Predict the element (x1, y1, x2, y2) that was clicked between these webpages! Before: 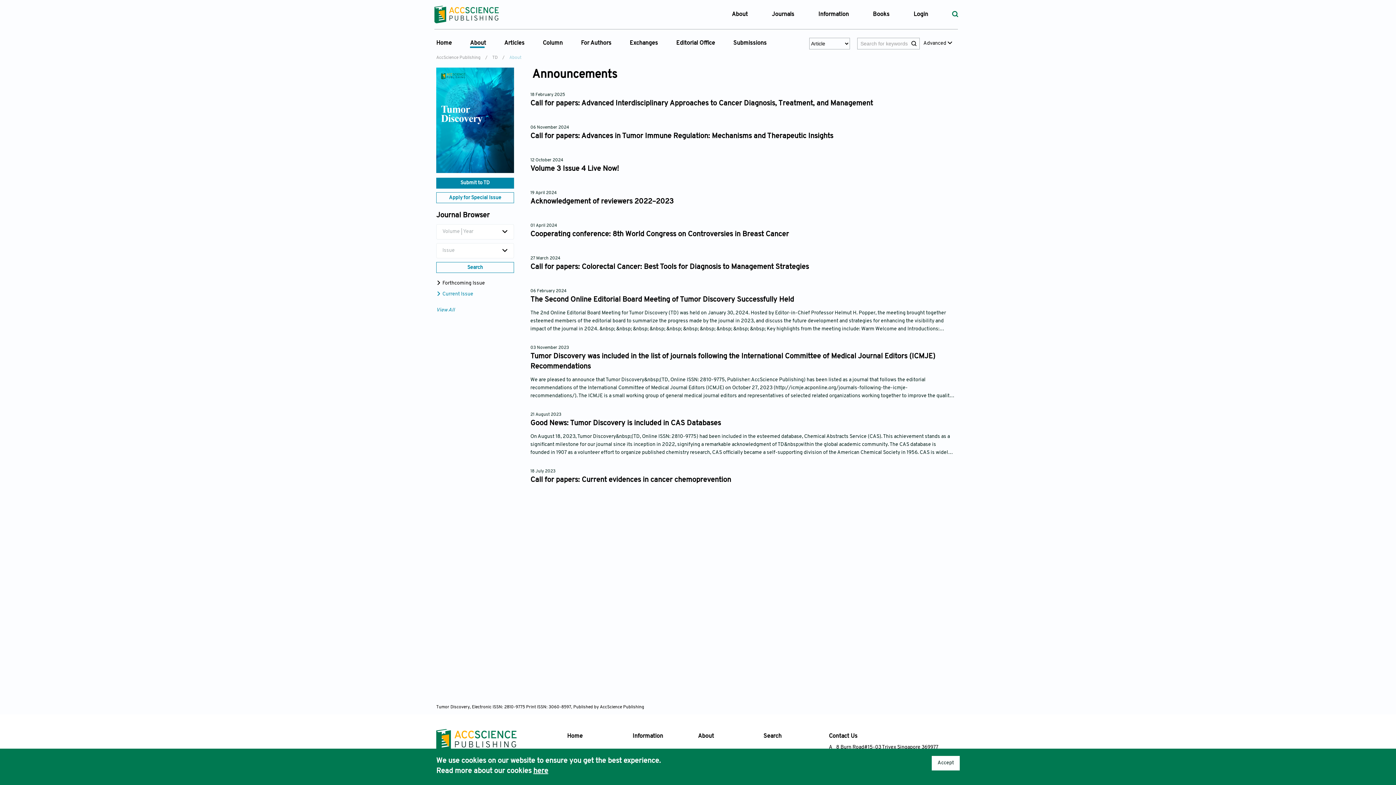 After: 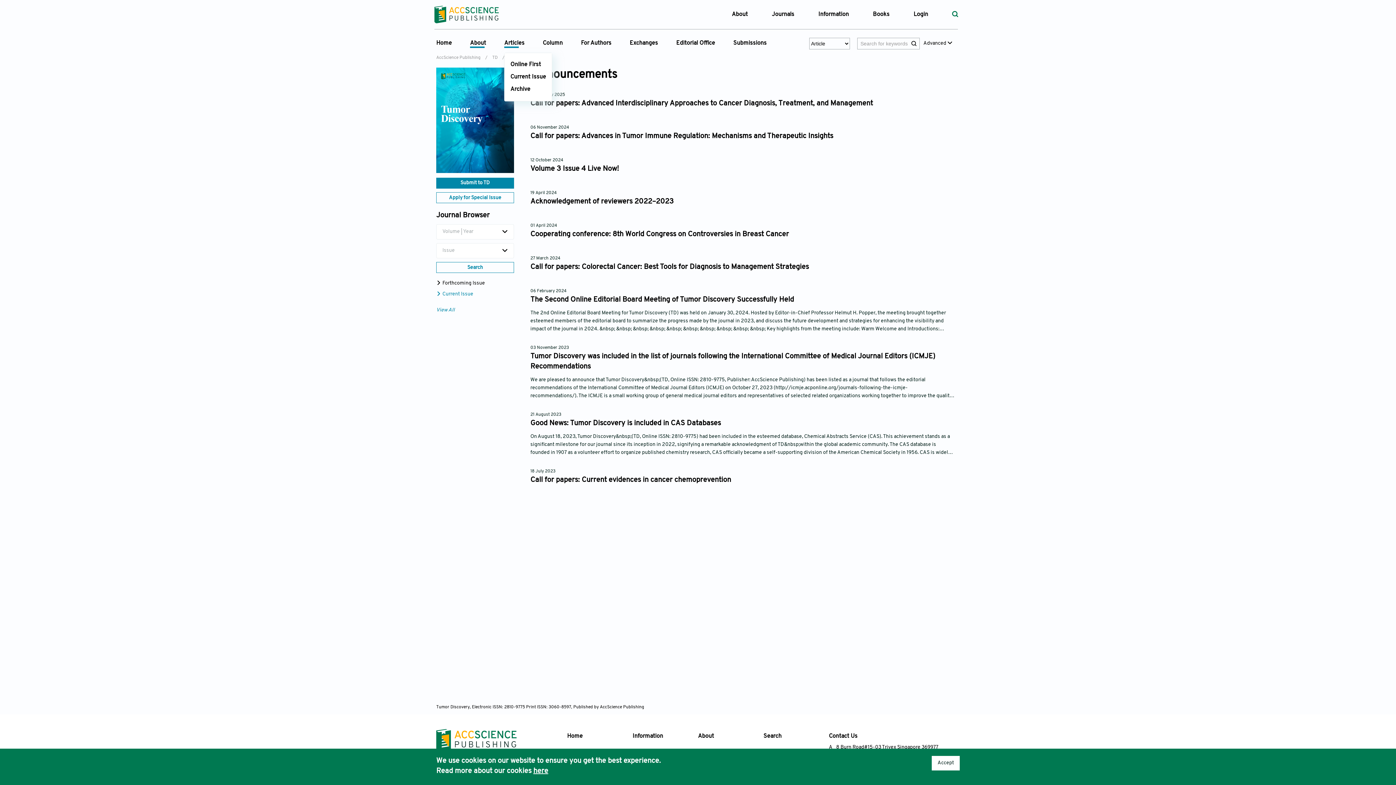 Action: label: Articles bbox: (504, 40, 524, 46)